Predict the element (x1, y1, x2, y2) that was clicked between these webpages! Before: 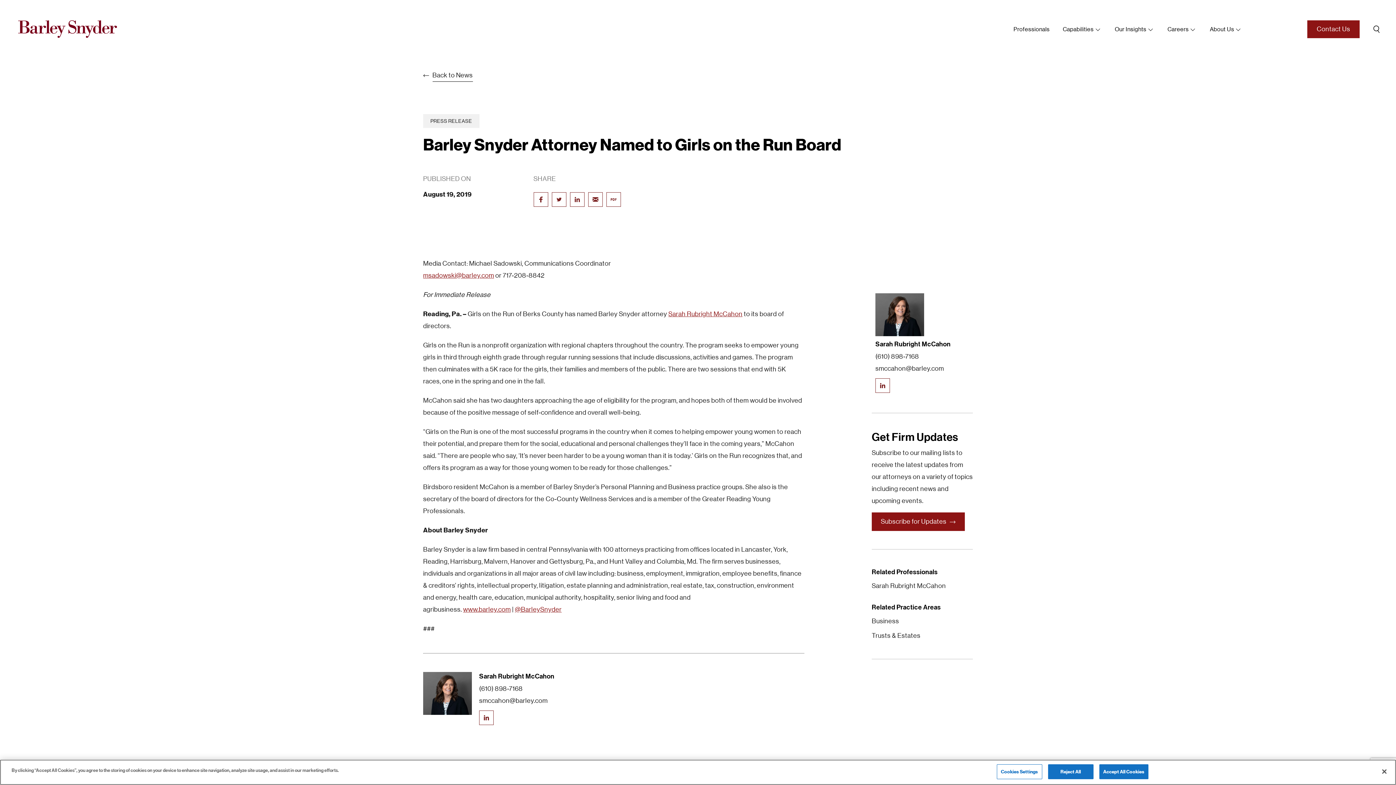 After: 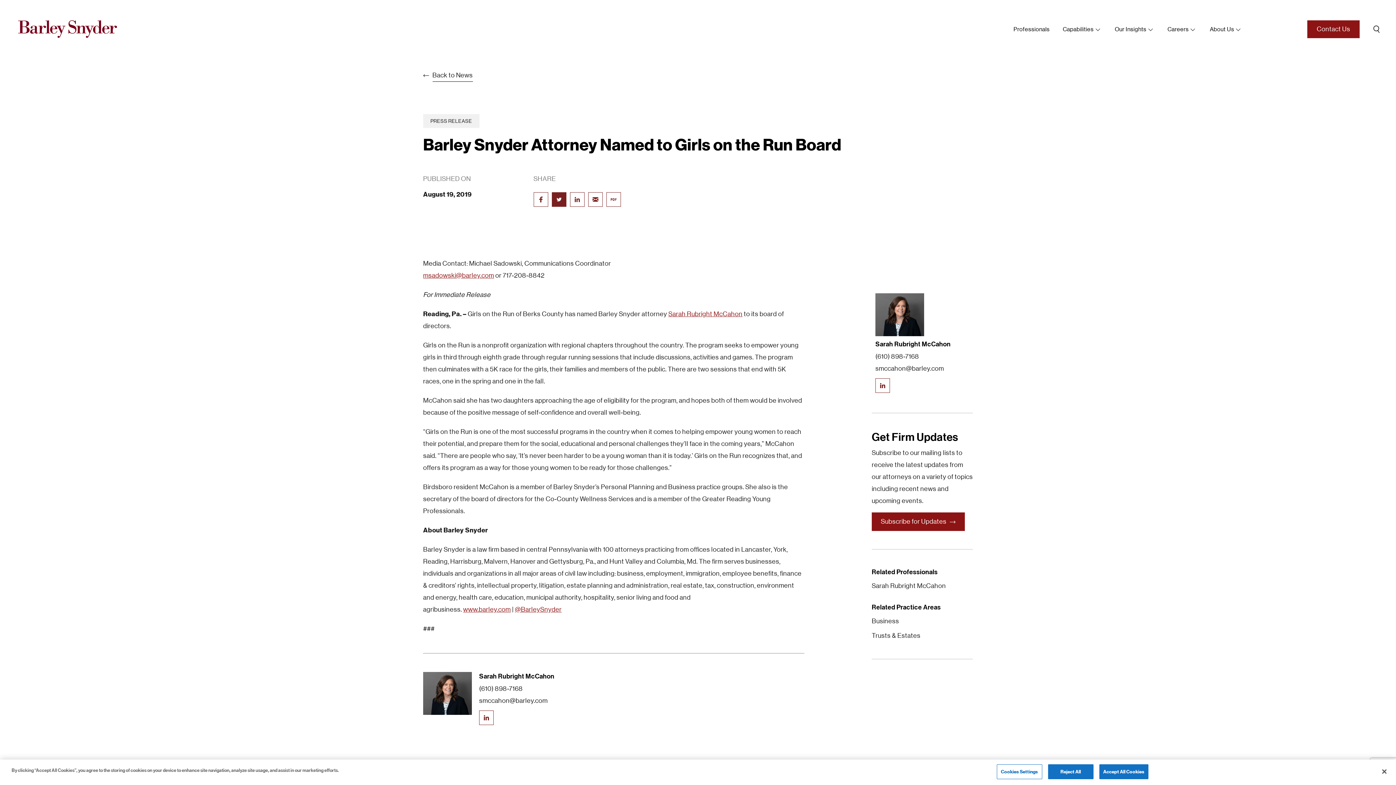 Action: bbox: (551, 192, 566, 206)